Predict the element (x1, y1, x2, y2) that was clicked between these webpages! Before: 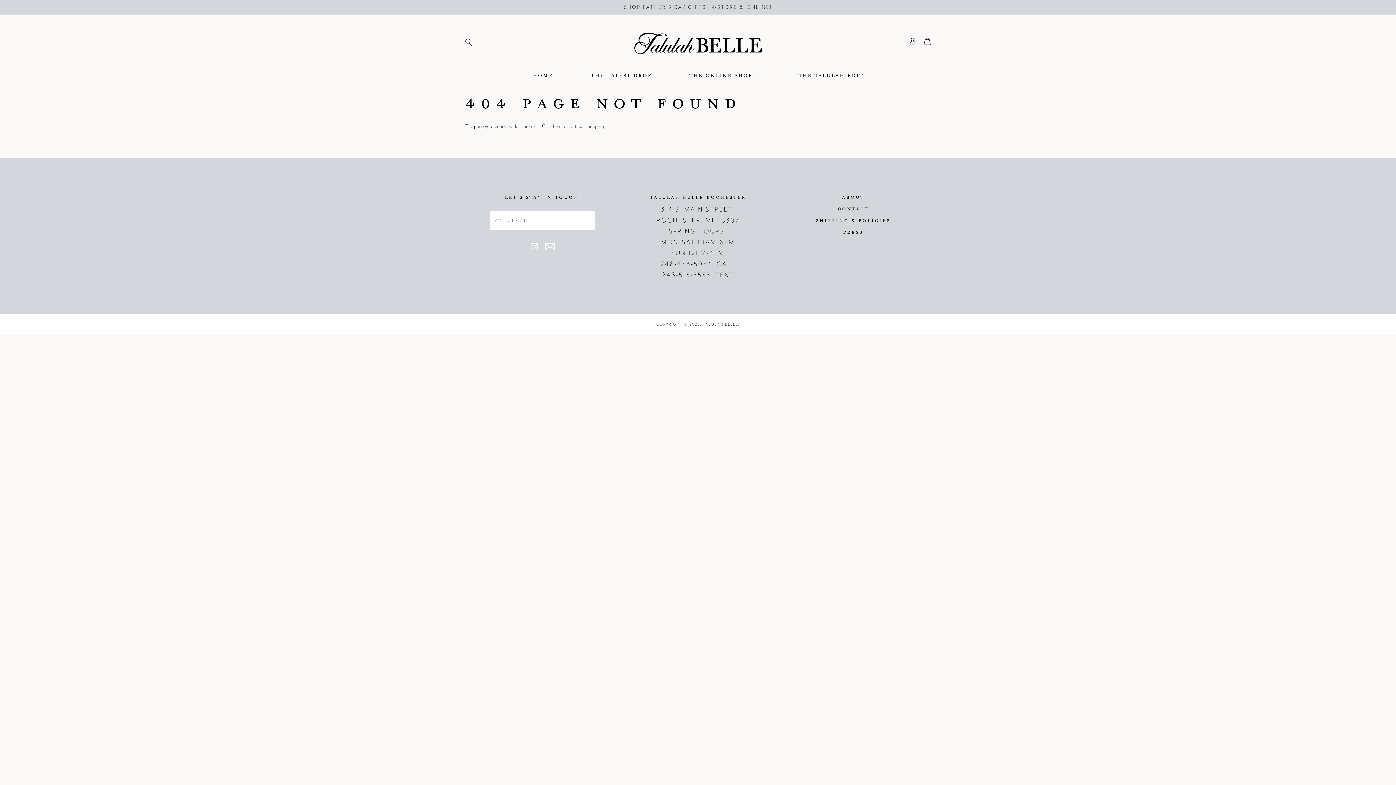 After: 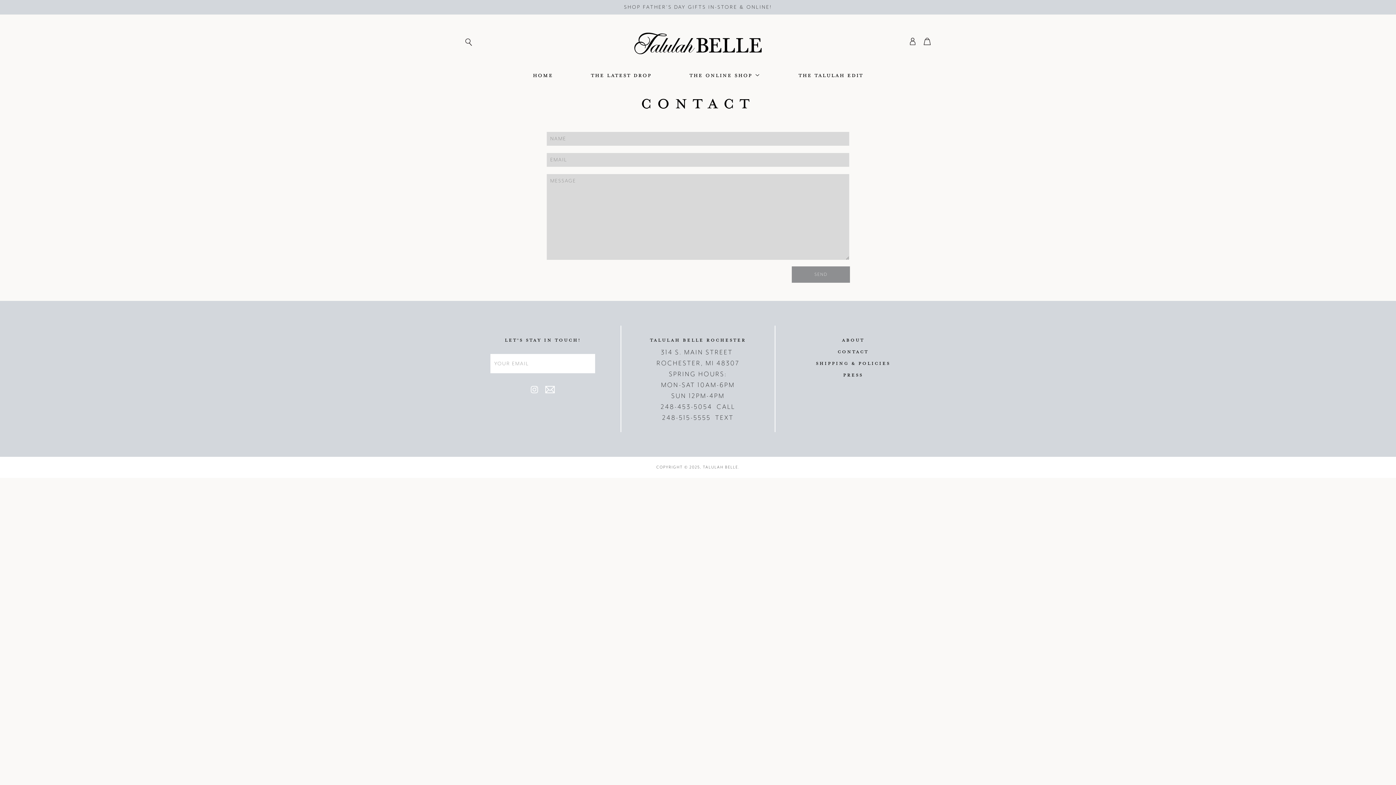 Action: label: CONTACT bbox: (837, 205, 868, 212)